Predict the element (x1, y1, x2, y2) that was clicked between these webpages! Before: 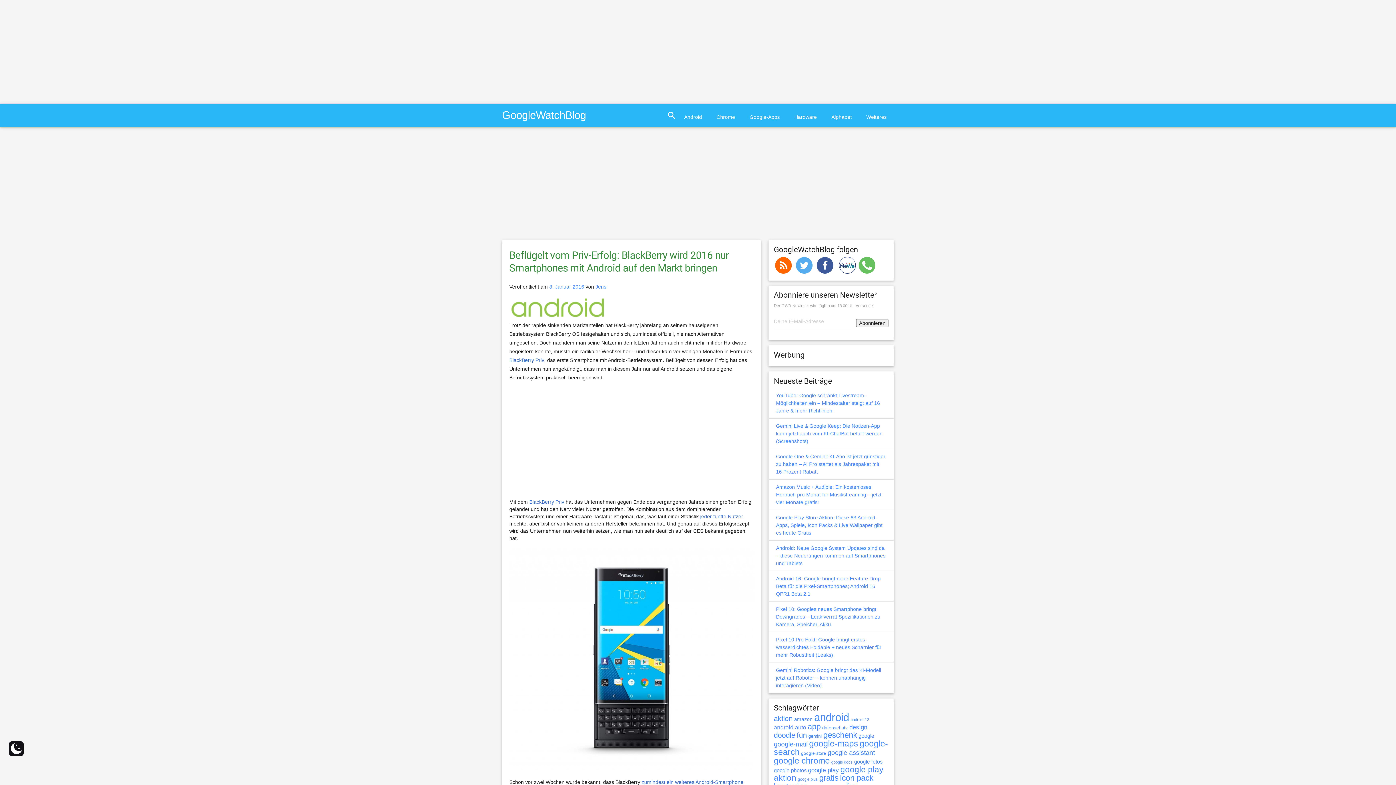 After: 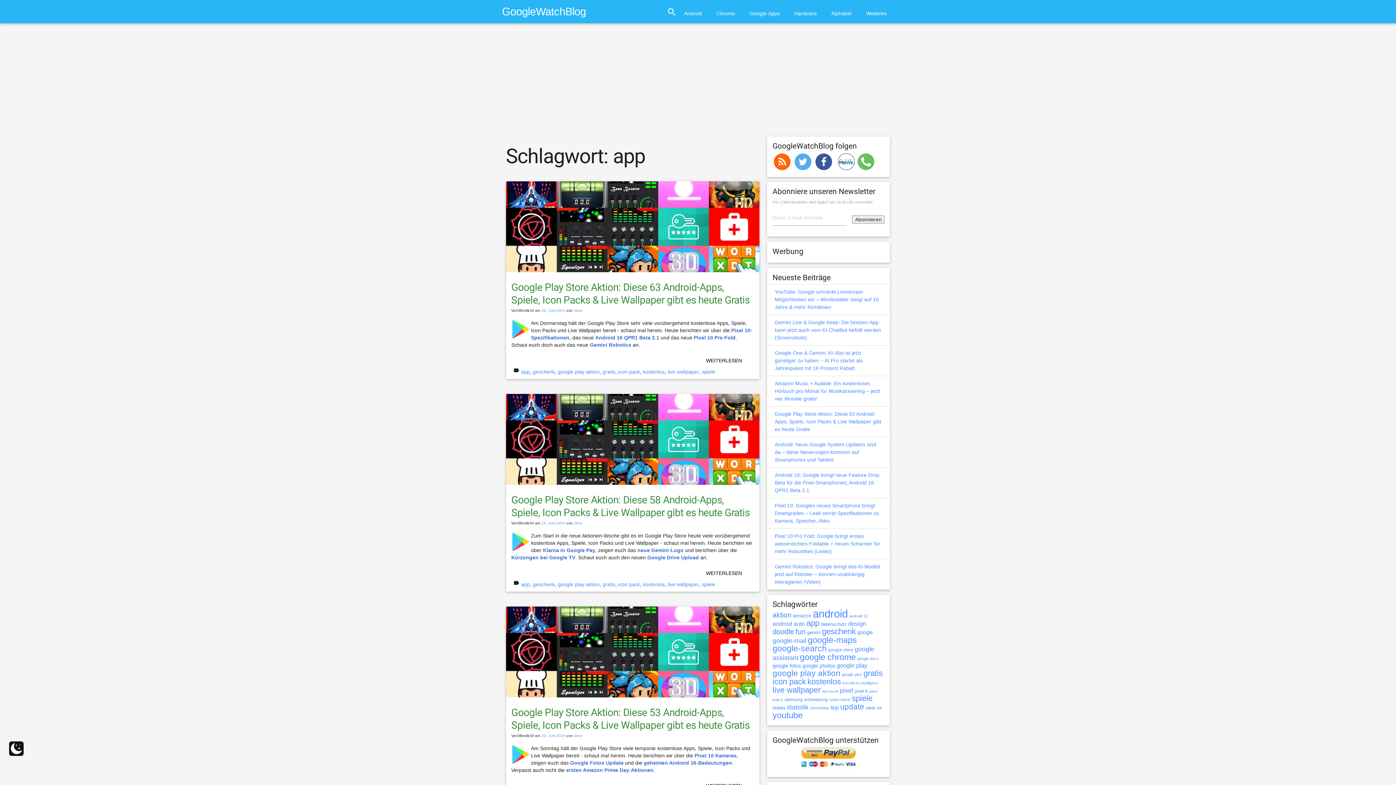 Action: label: app (1.627 Einträge) bbox: (807, 722, 820, 731)